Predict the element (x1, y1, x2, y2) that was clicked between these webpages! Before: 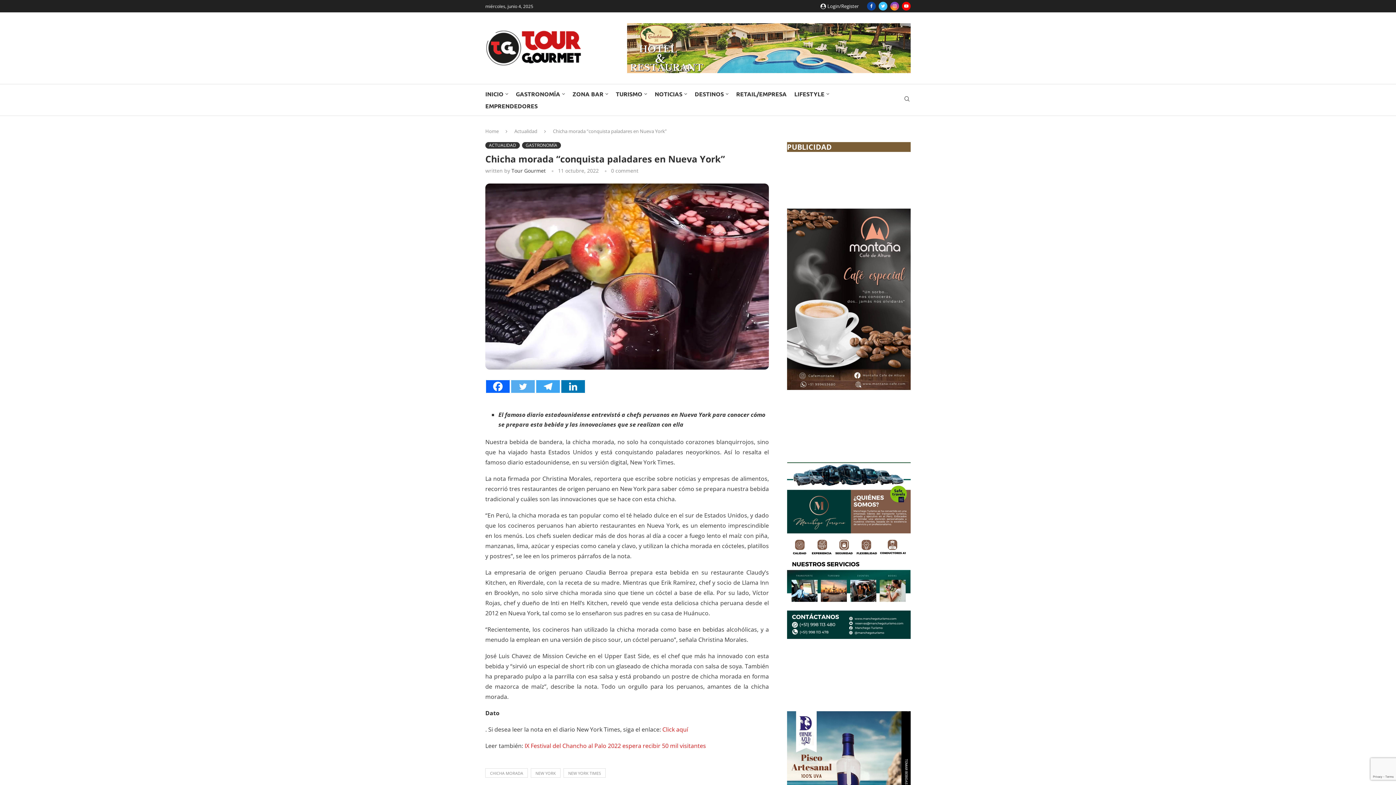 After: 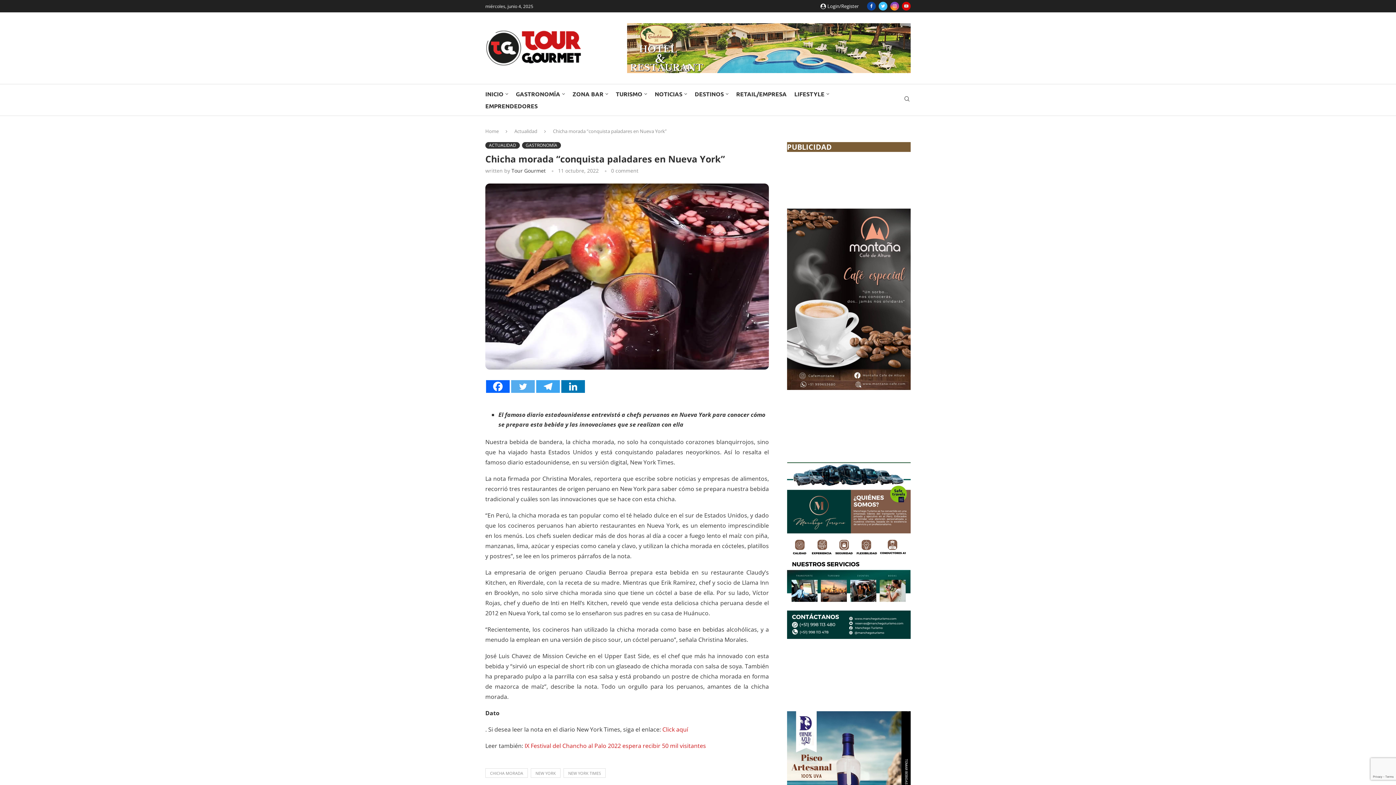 Action: bbox: (902, 1, 910, 10) label: Youtube